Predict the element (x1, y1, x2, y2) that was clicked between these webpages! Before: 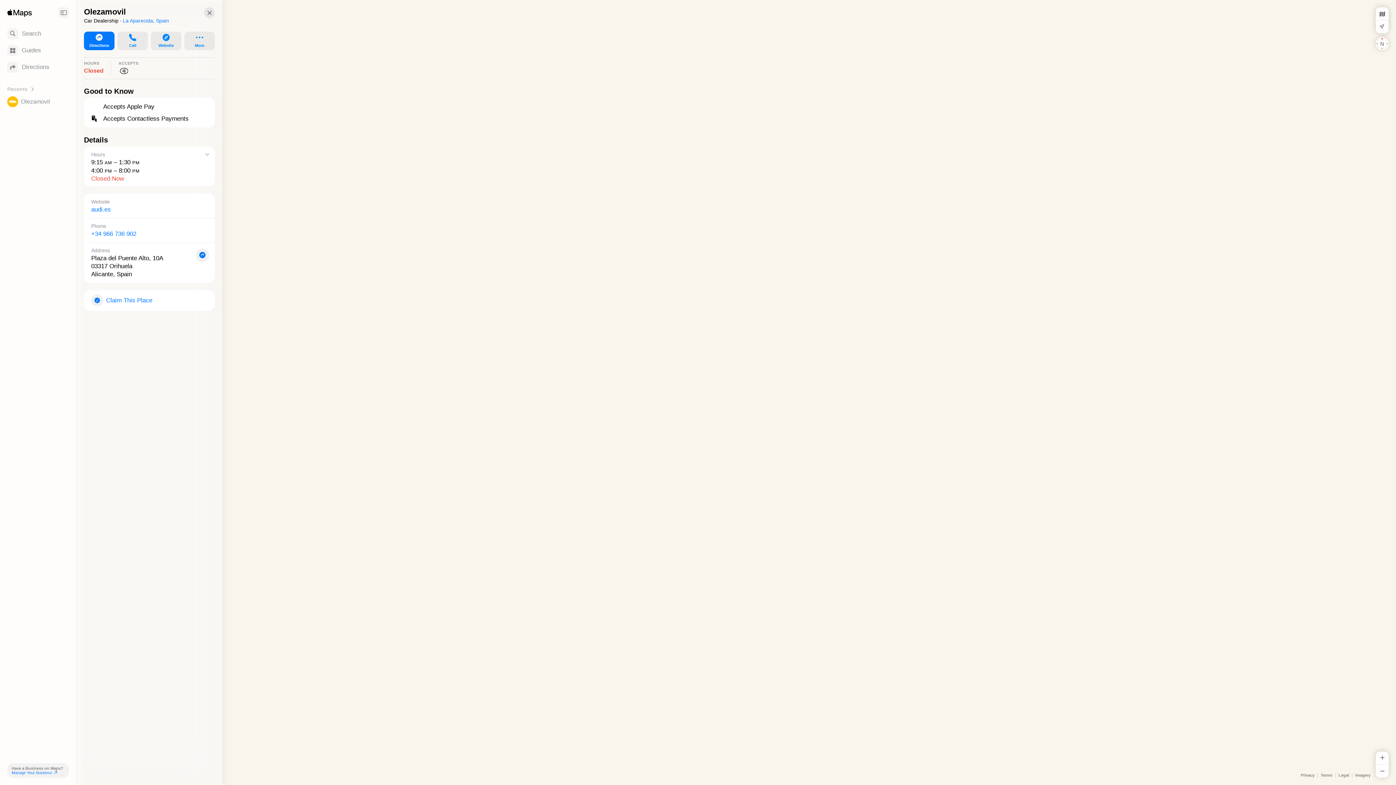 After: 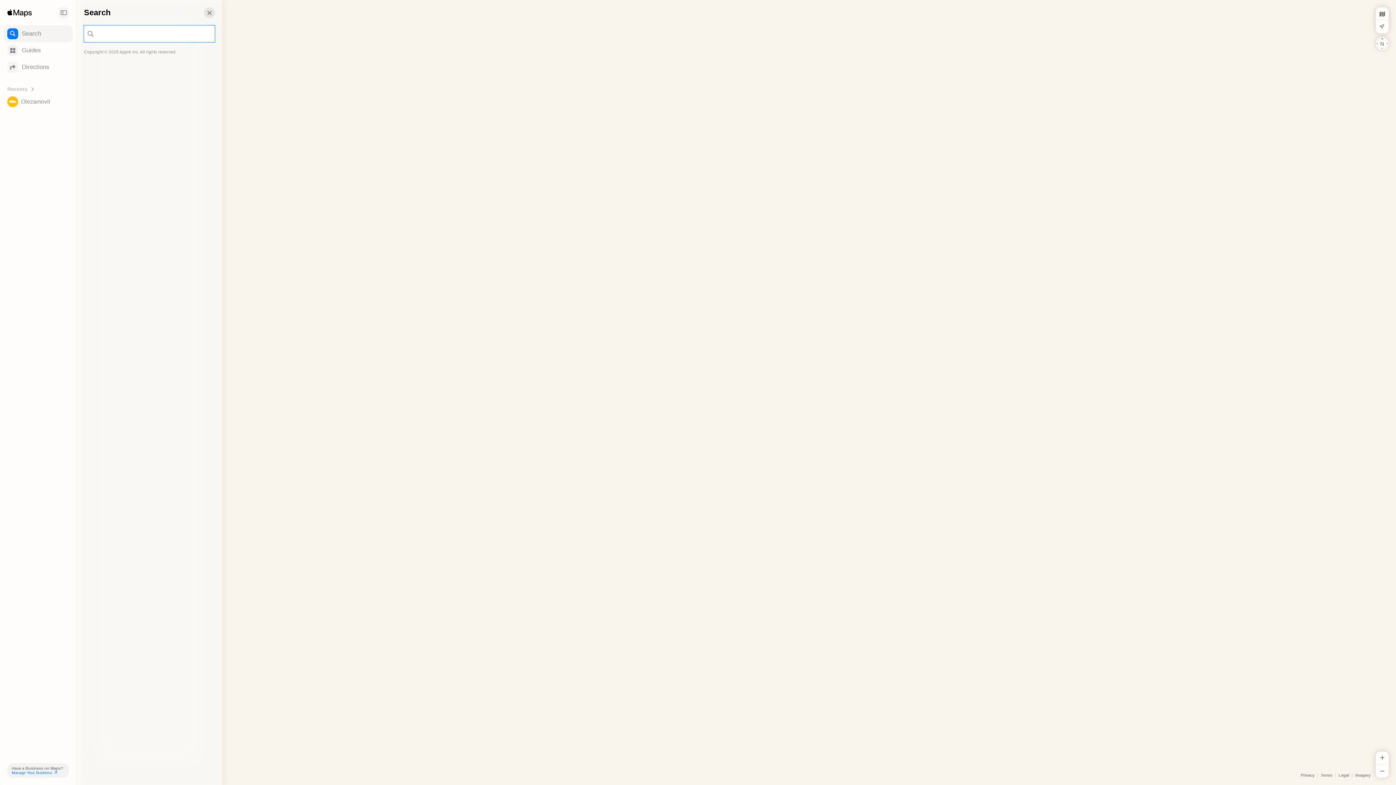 Action: bbox: (3, 25, 72, 42) label: Search